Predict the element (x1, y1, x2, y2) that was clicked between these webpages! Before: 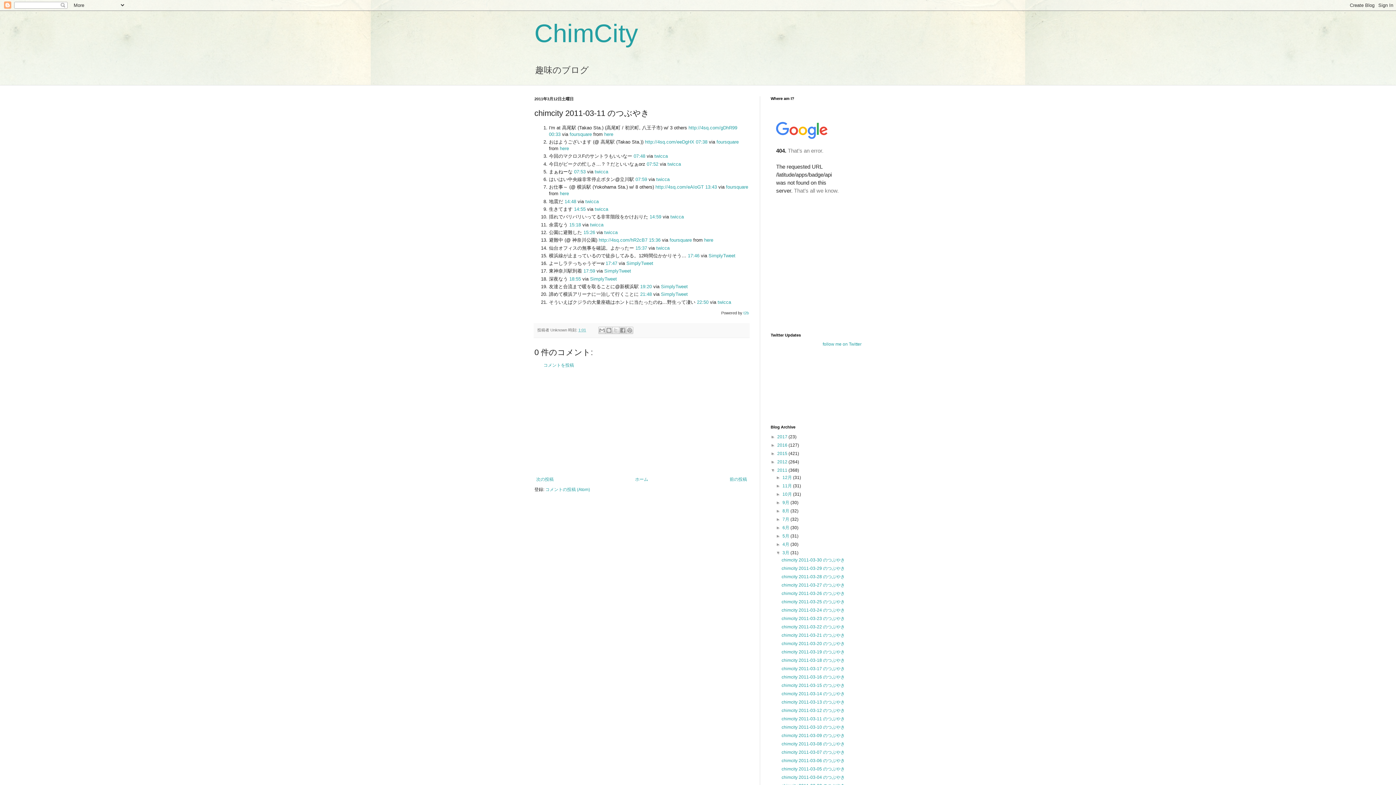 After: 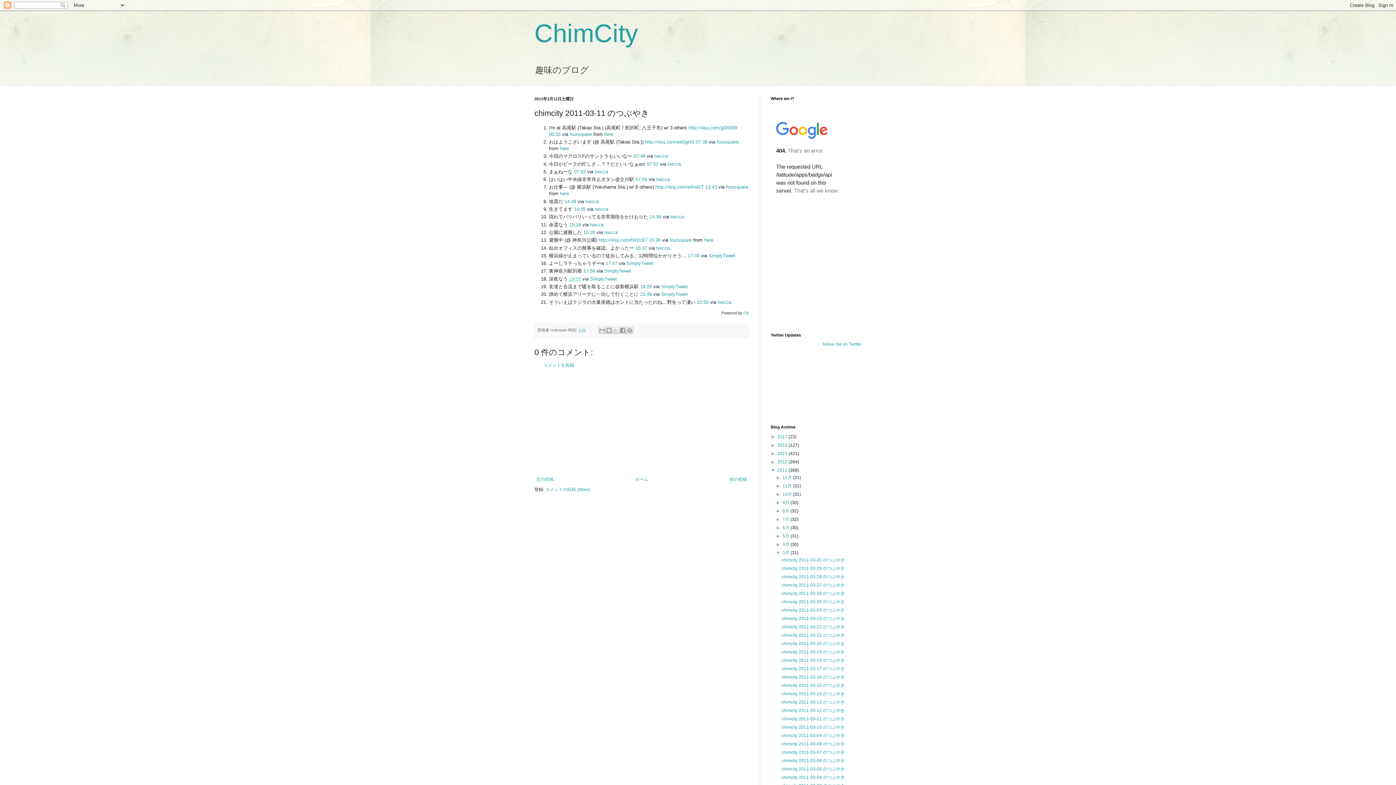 Action: label: 18:55 bbox: (569, 276, 581, 281)